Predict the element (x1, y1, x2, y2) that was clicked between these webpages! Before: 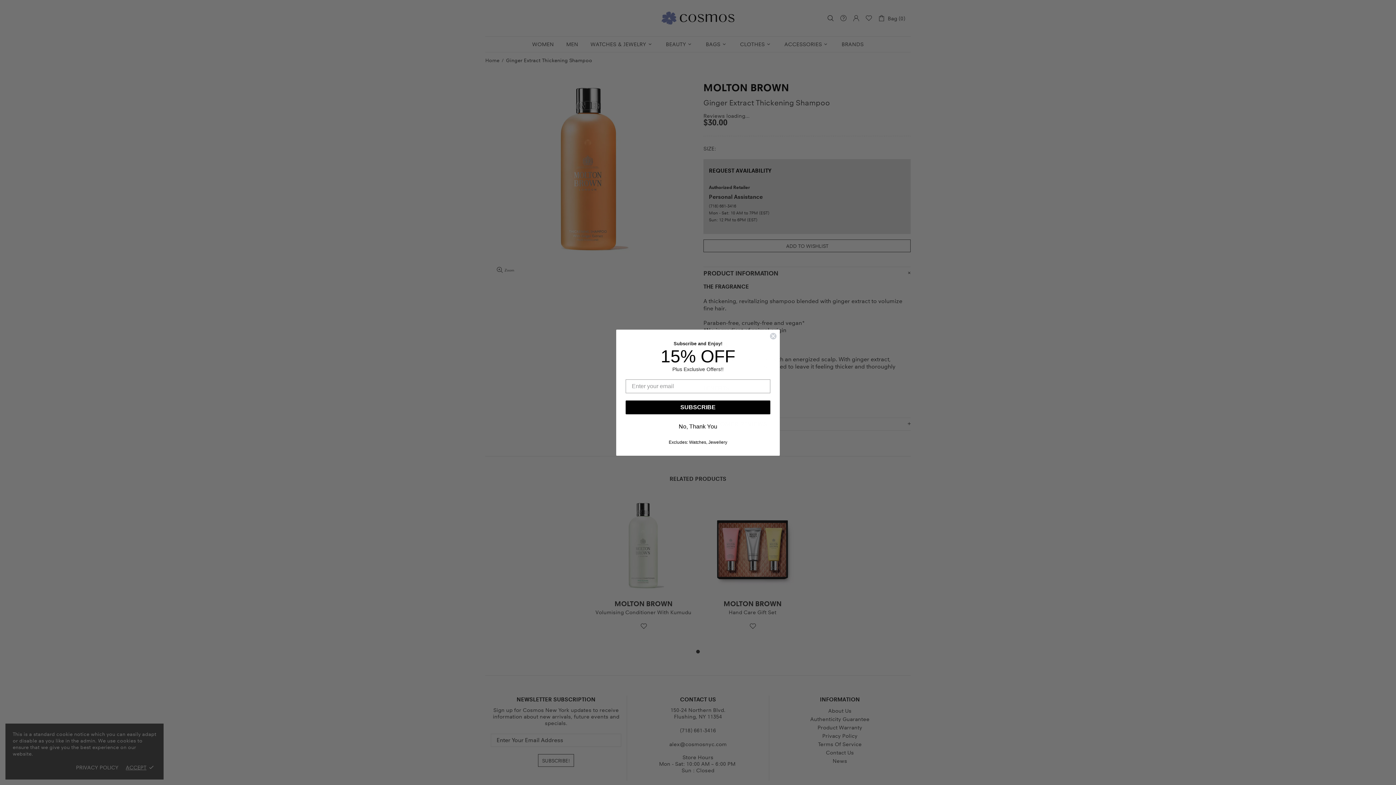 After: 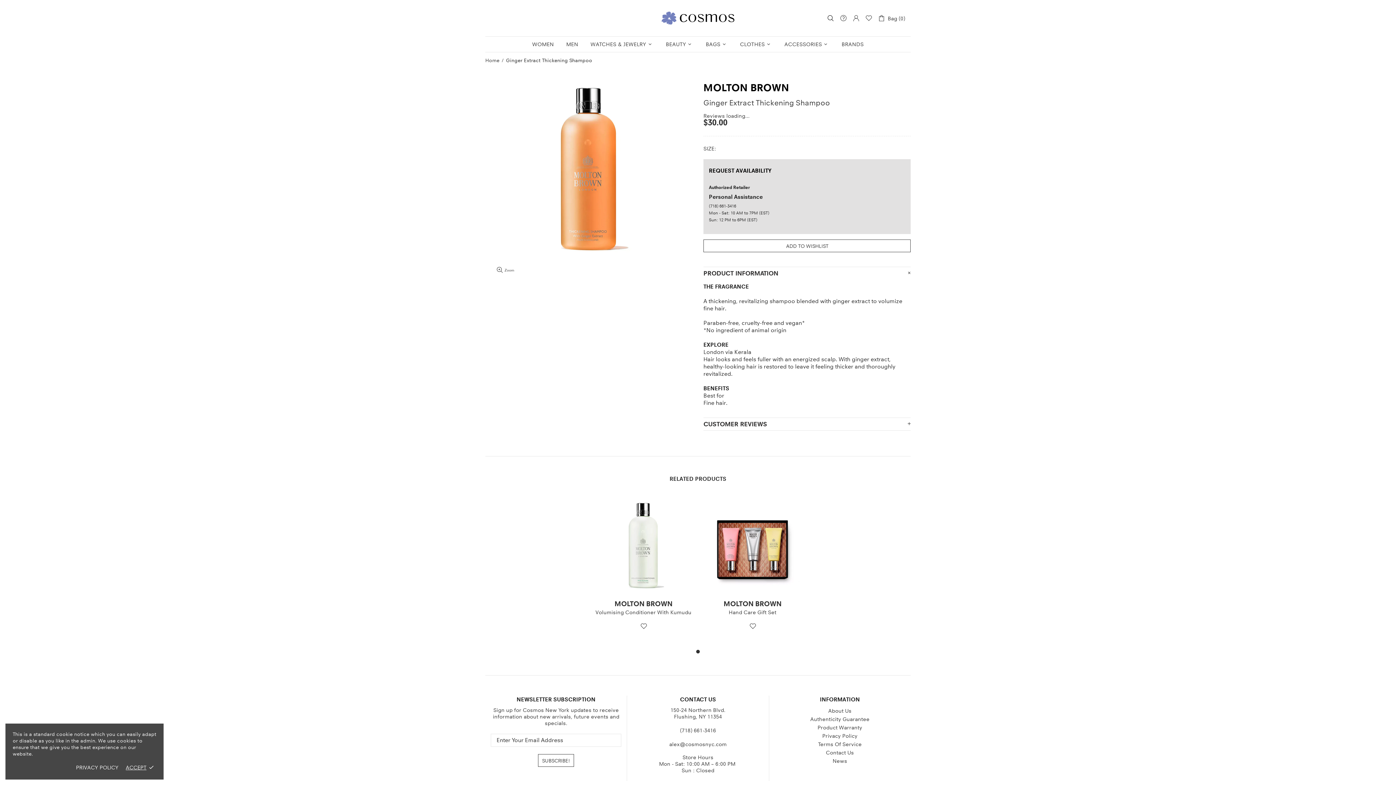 Action: label: Close dialog bbox: (769, 332, 777, 339)